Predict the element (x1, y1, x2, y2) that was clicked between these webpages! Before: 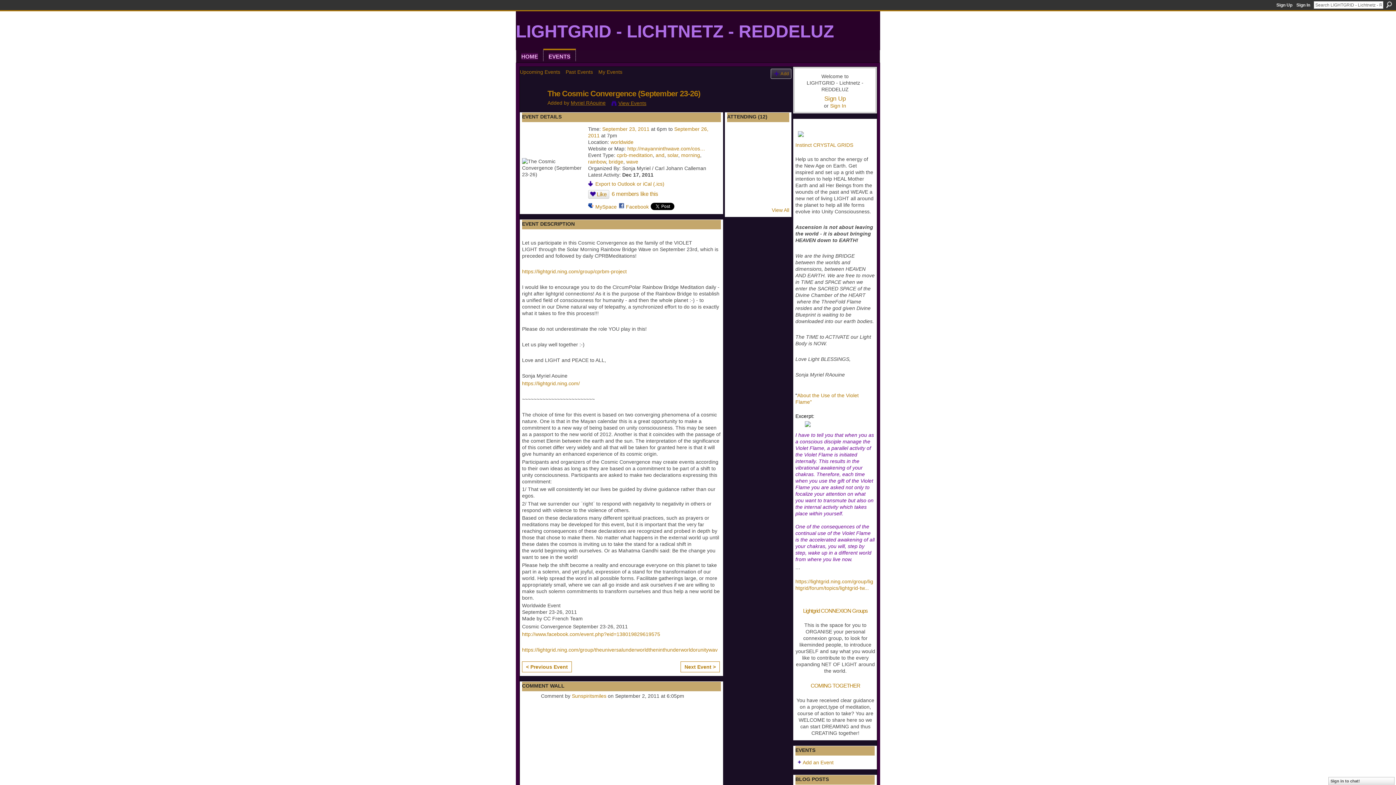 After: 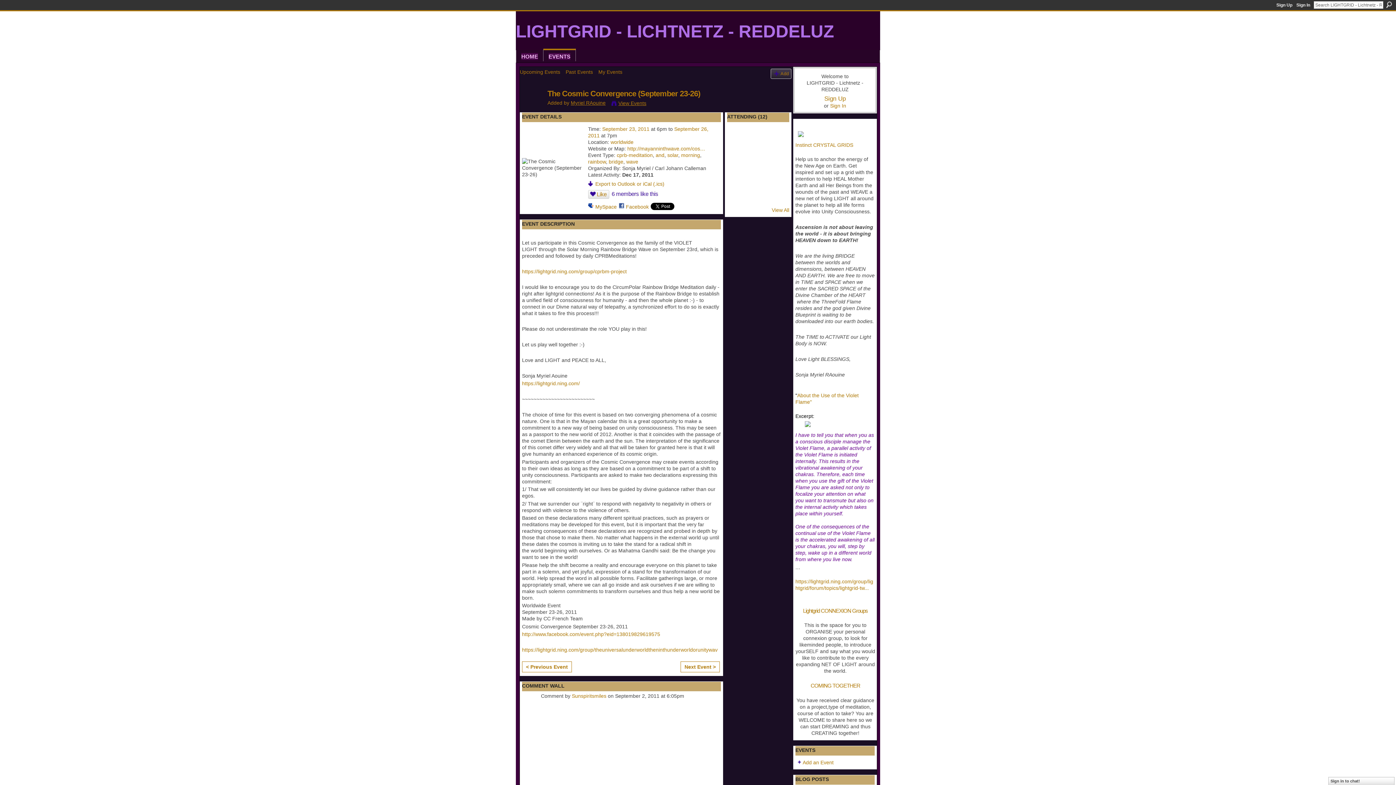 Action: bbox: (610, 189, 658, 197) label: 6 members like this